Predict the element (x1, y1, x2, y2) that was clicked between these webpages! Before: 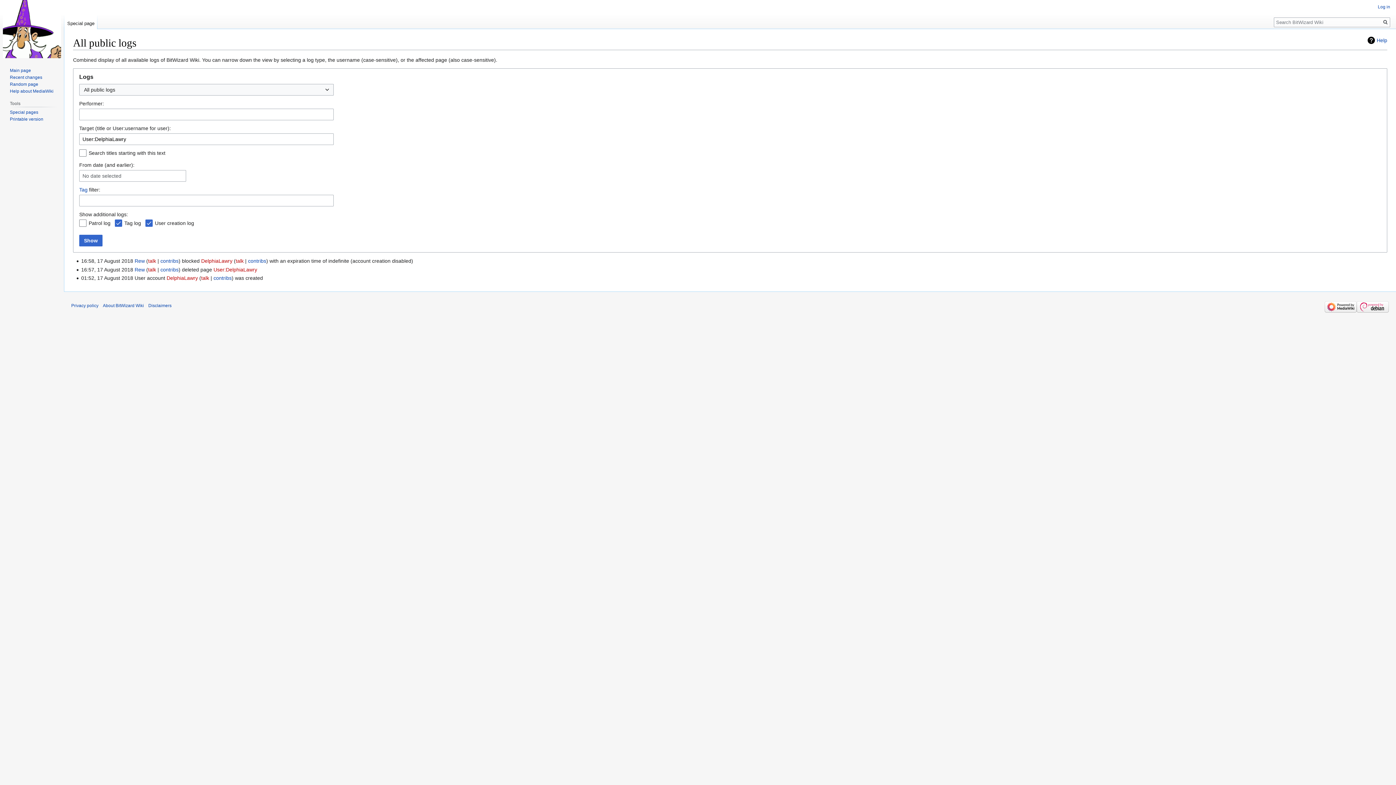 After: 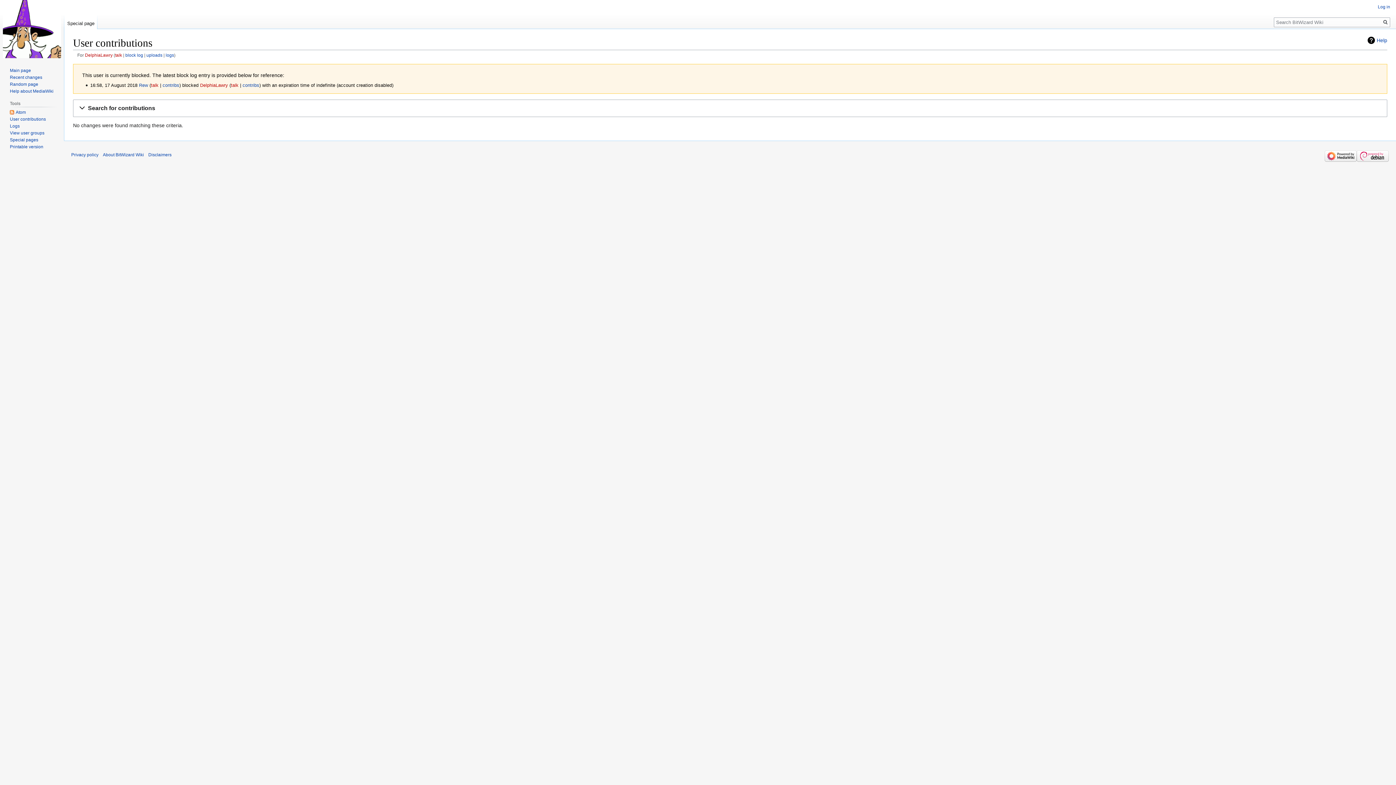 Action: bbox: (213, 275, 231, 281) label: contribs